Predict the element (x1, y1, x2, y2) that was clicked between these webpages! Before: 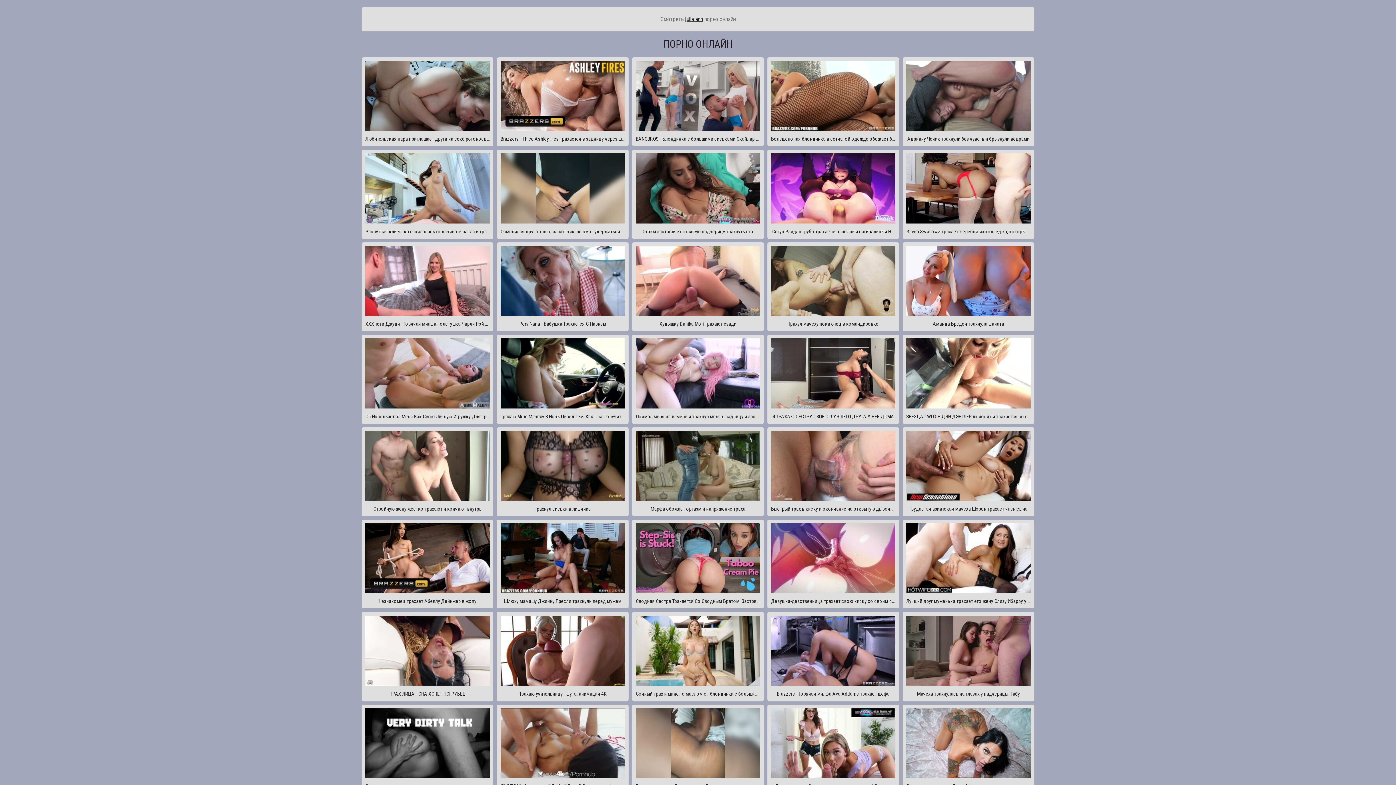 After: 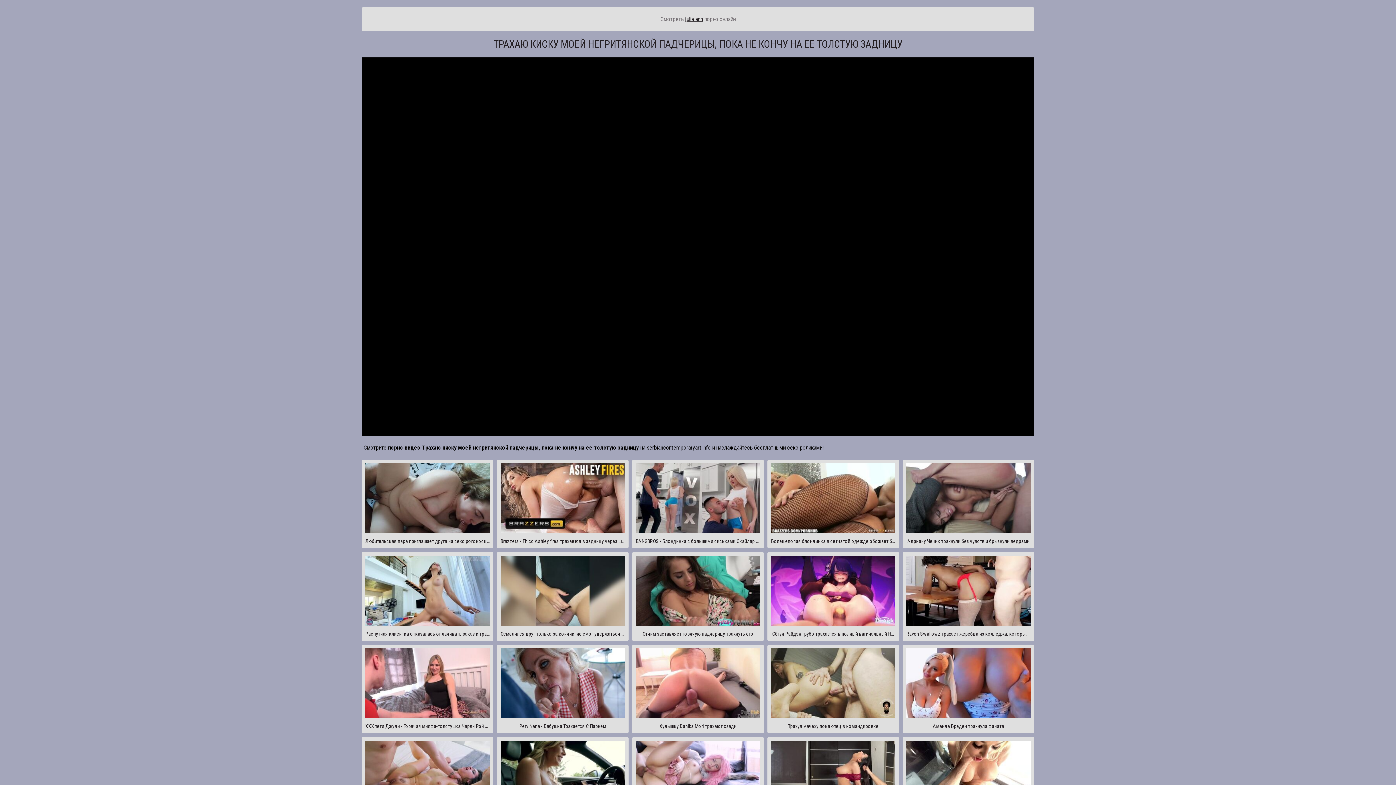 Action: label: Трахаю киску моей негритянской падчерицы, пока не кончу на ее толстую задницу bbox: (632, 704, 764, 793)